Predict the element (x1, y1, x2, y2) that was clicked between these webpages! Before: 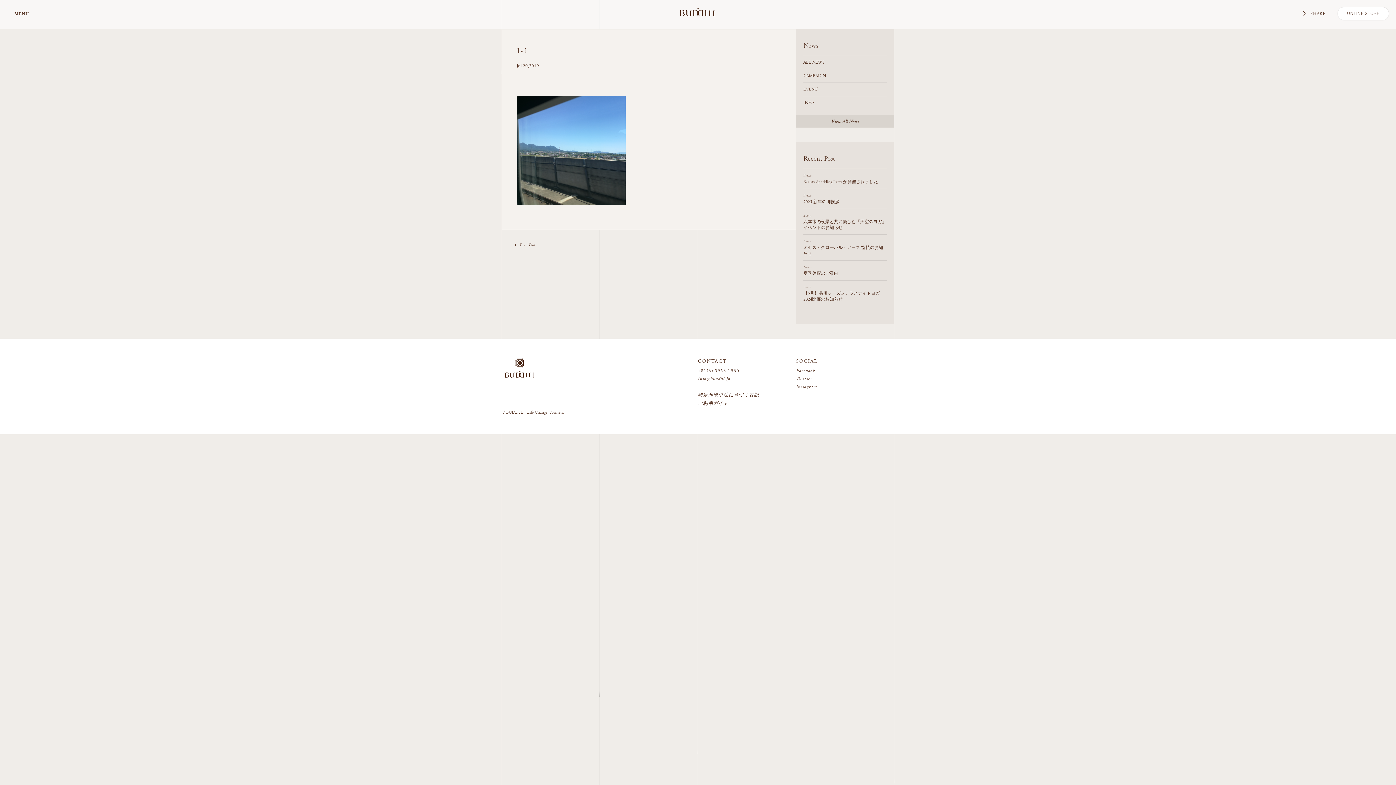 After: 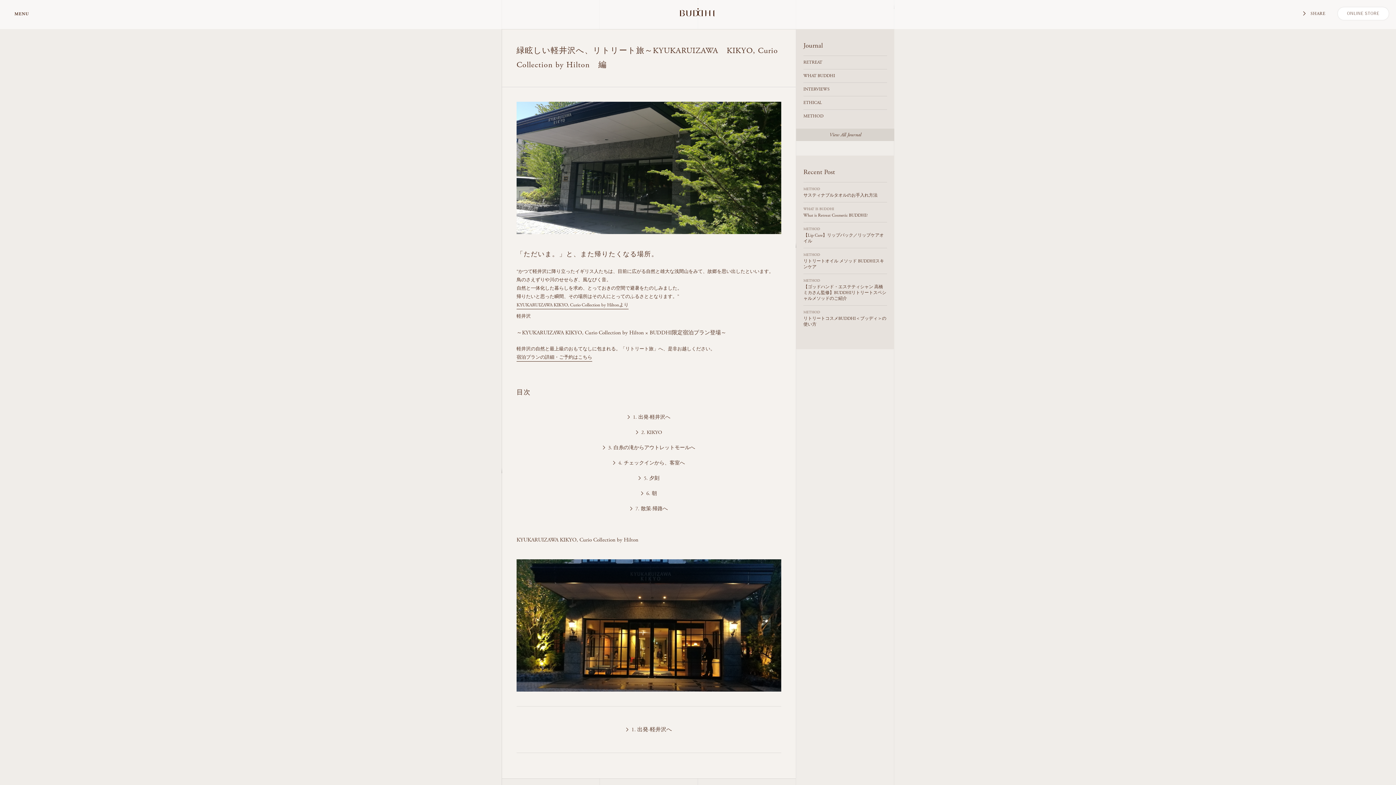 Action: label: Prev Post bbox: (513, 241, 649, 249)